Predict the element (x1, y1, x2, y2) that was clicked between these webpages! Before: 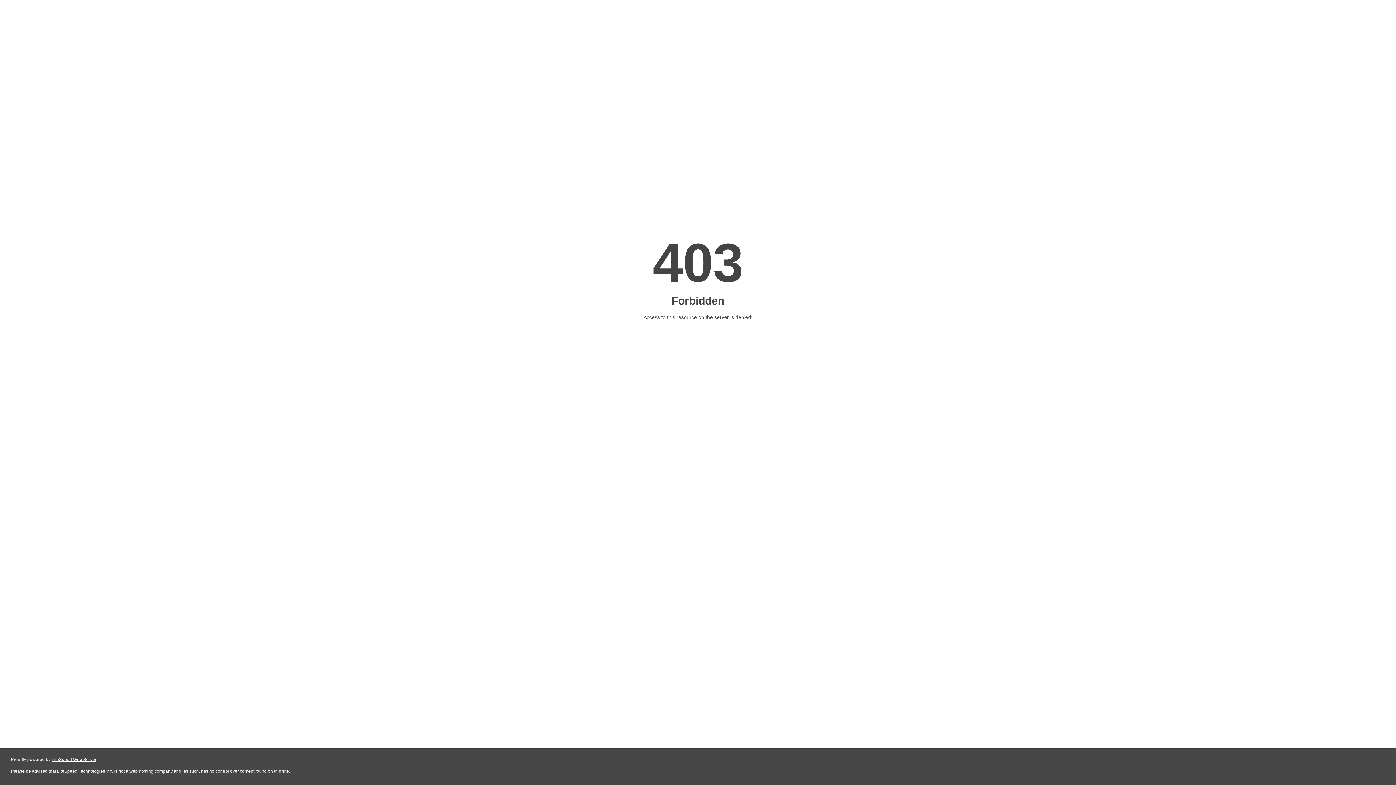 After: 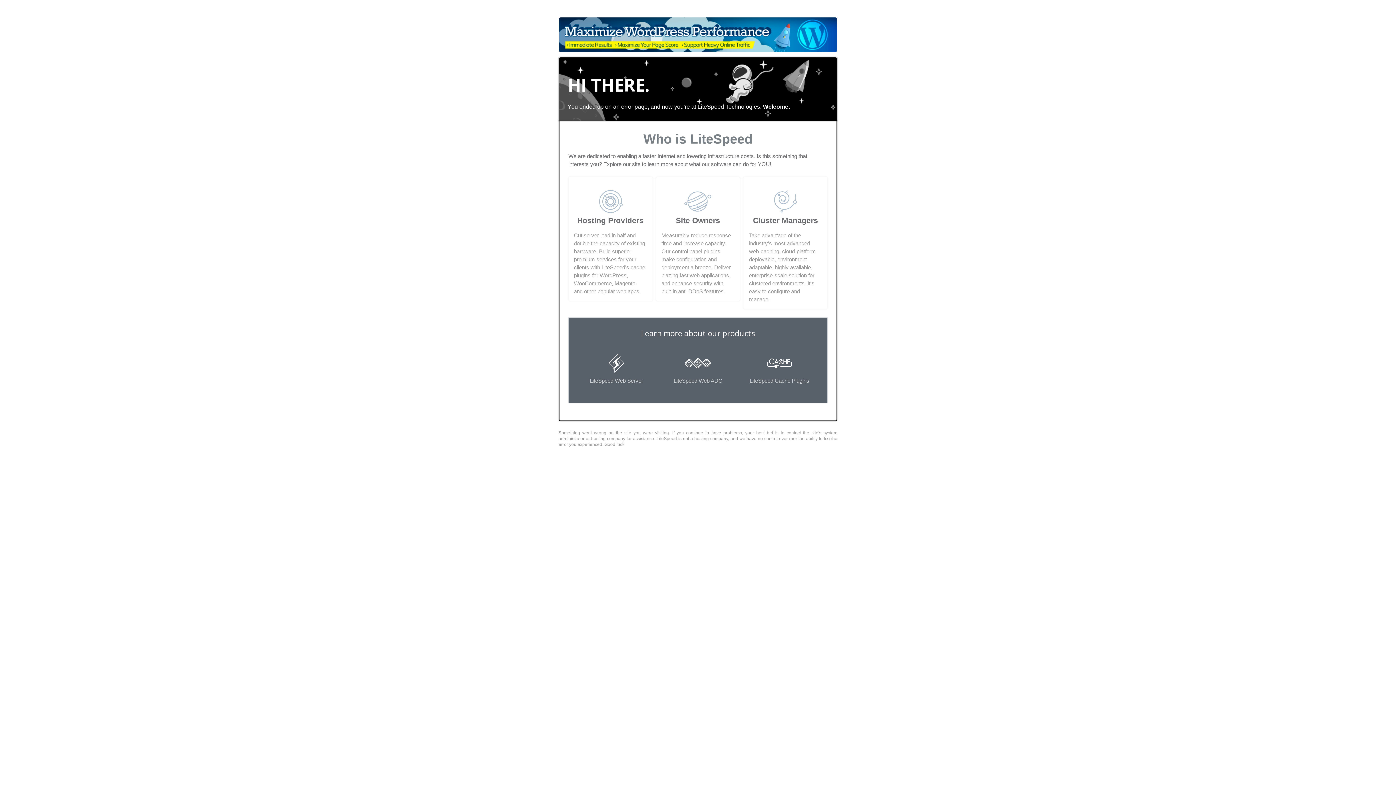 Action: bbox: (51, 757, 96, 762) label: LiteSpeed Web Server